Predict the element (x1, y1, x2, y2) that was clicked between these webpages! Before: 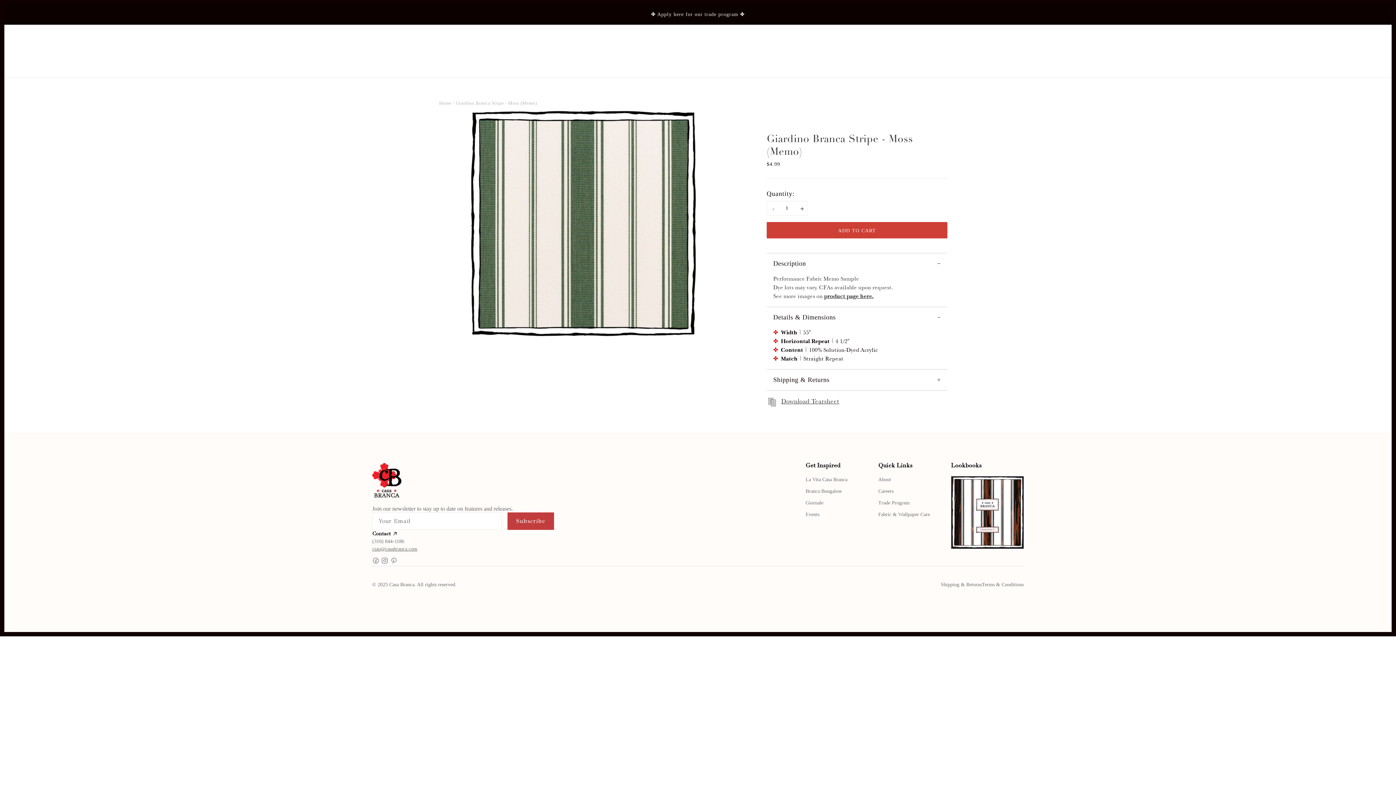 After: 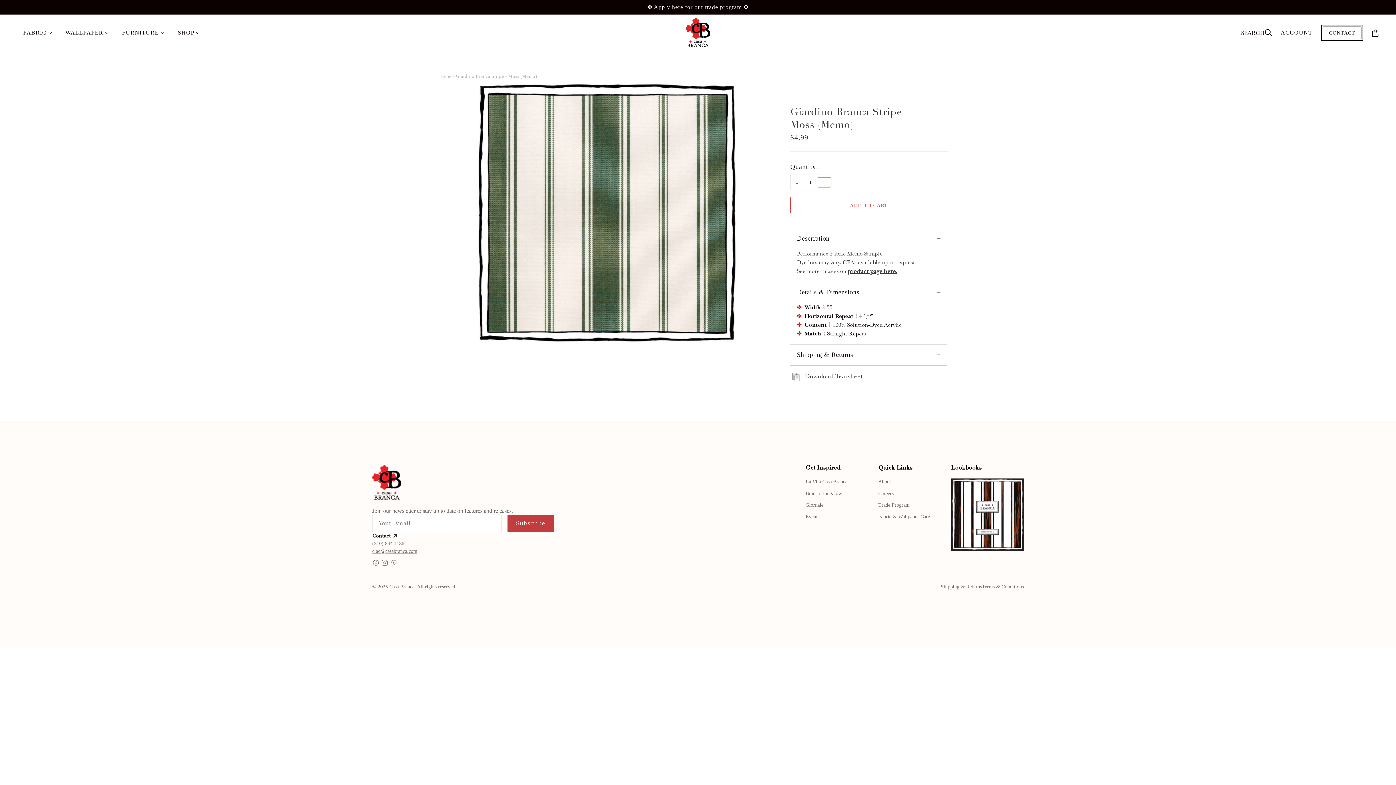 Action: bbox: (794, 203, 807, 212) label: +